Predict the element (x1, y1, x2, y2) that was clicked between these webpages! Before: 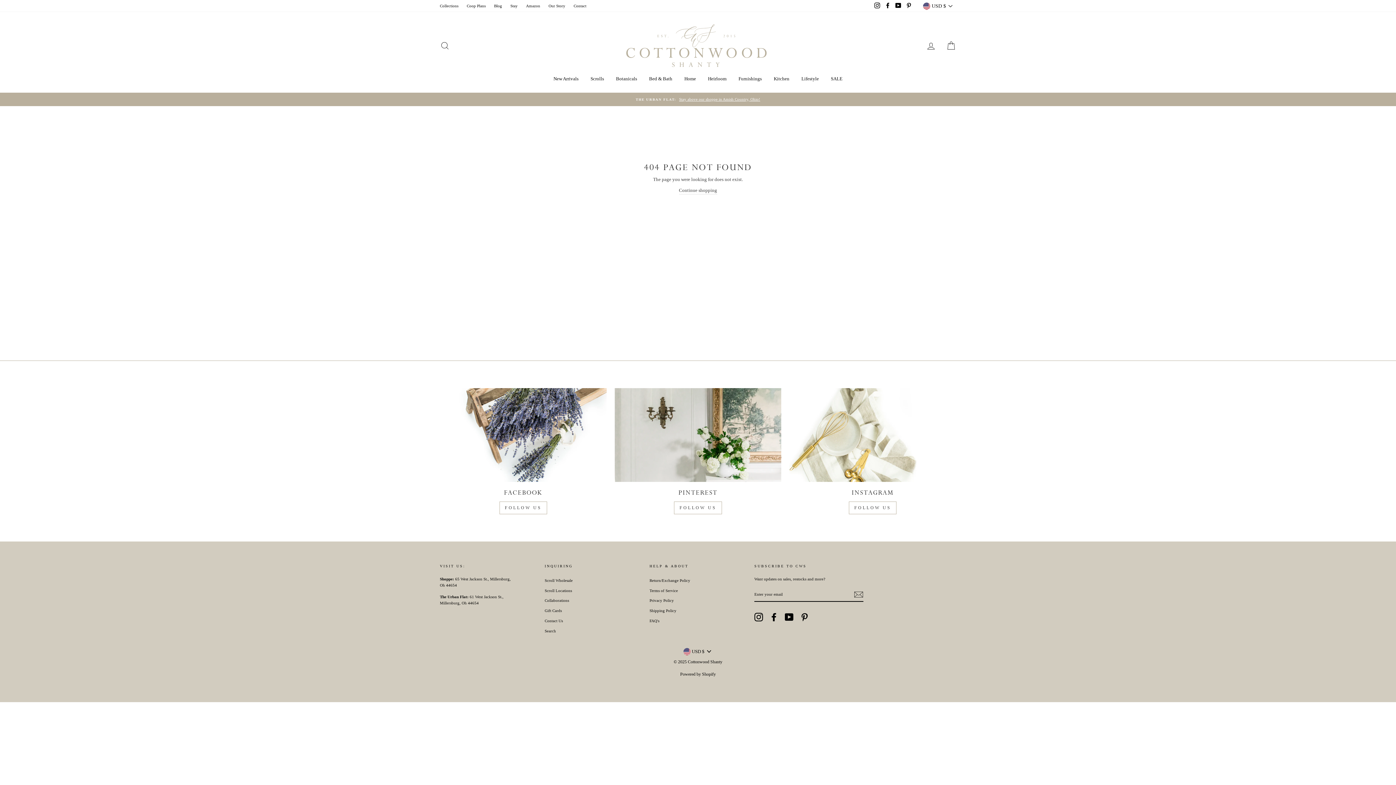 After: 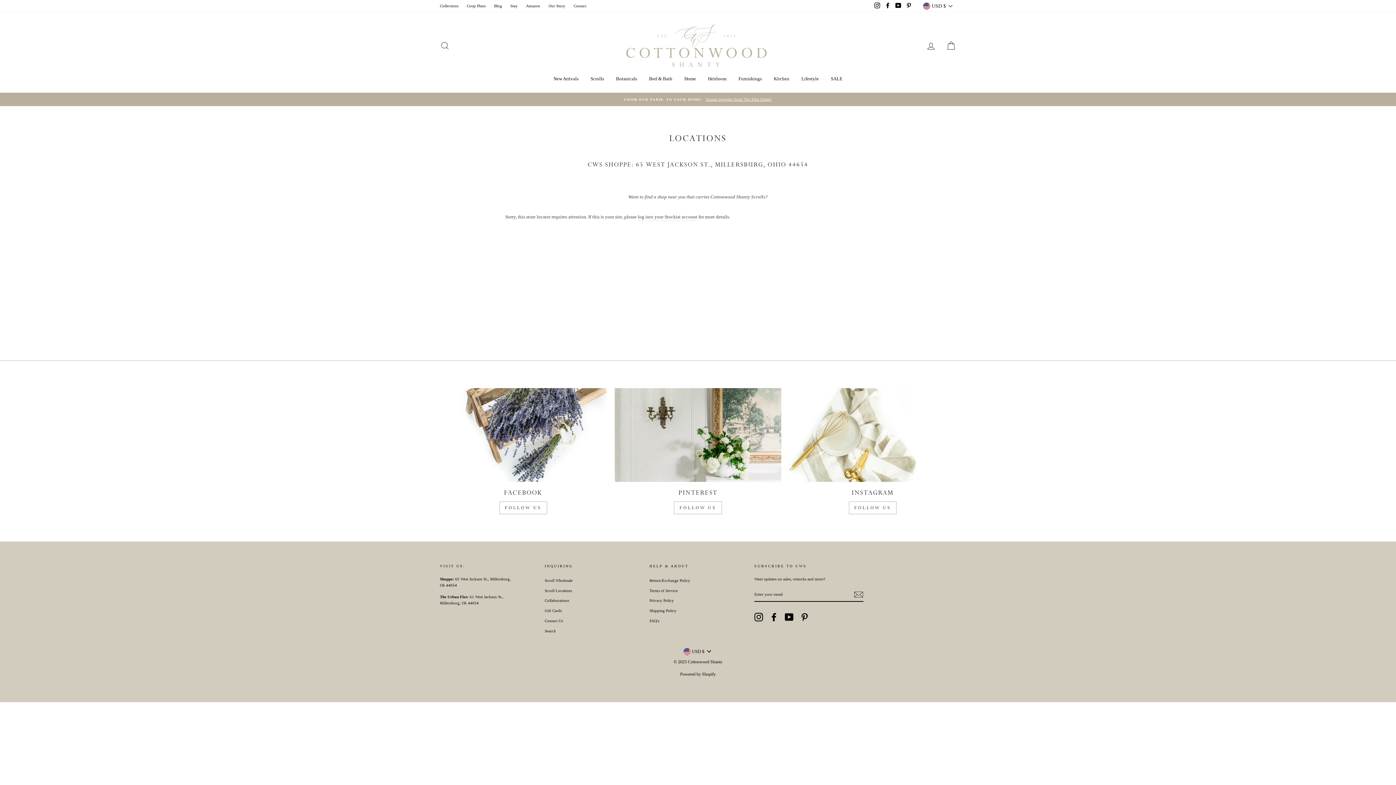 Action: label: Scroll Locations bbox: (544, 586, 572, 595)